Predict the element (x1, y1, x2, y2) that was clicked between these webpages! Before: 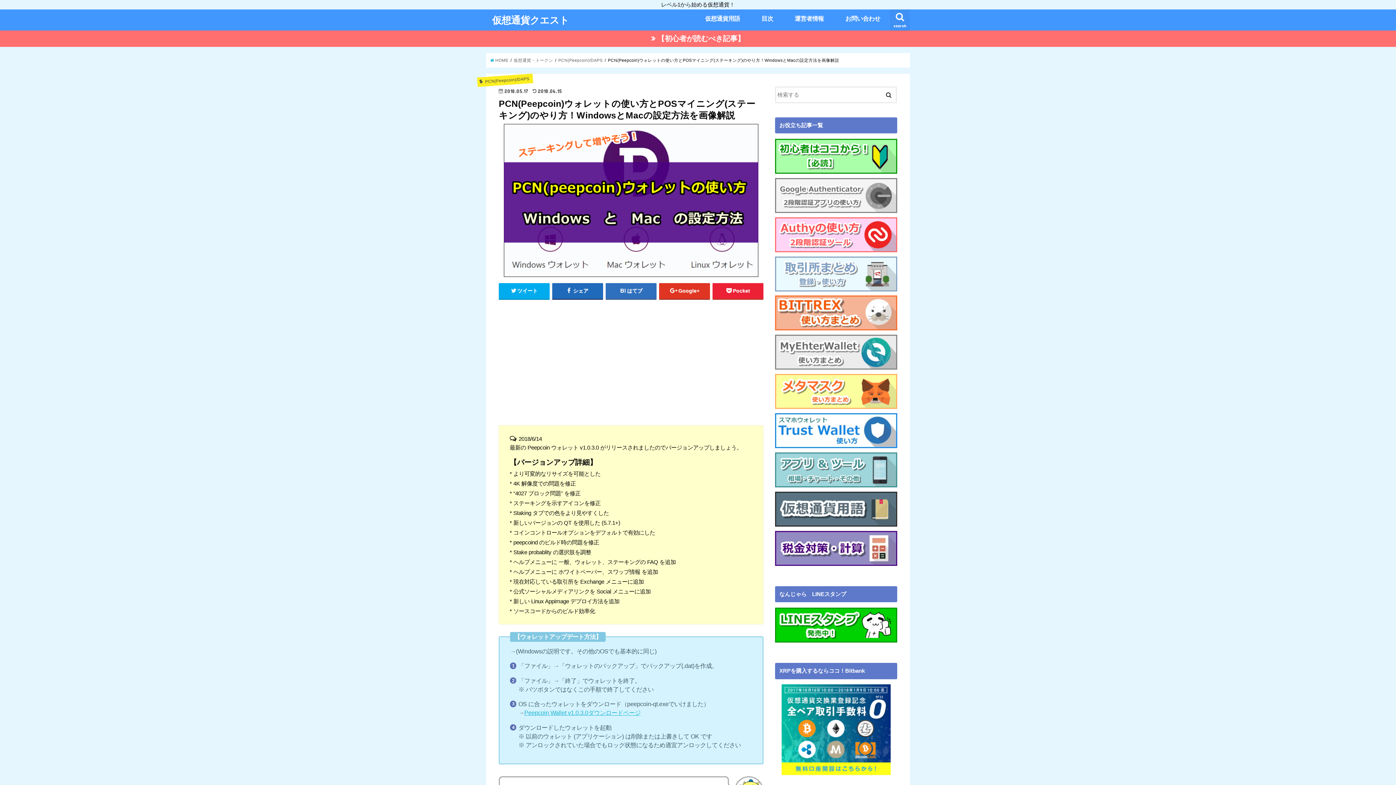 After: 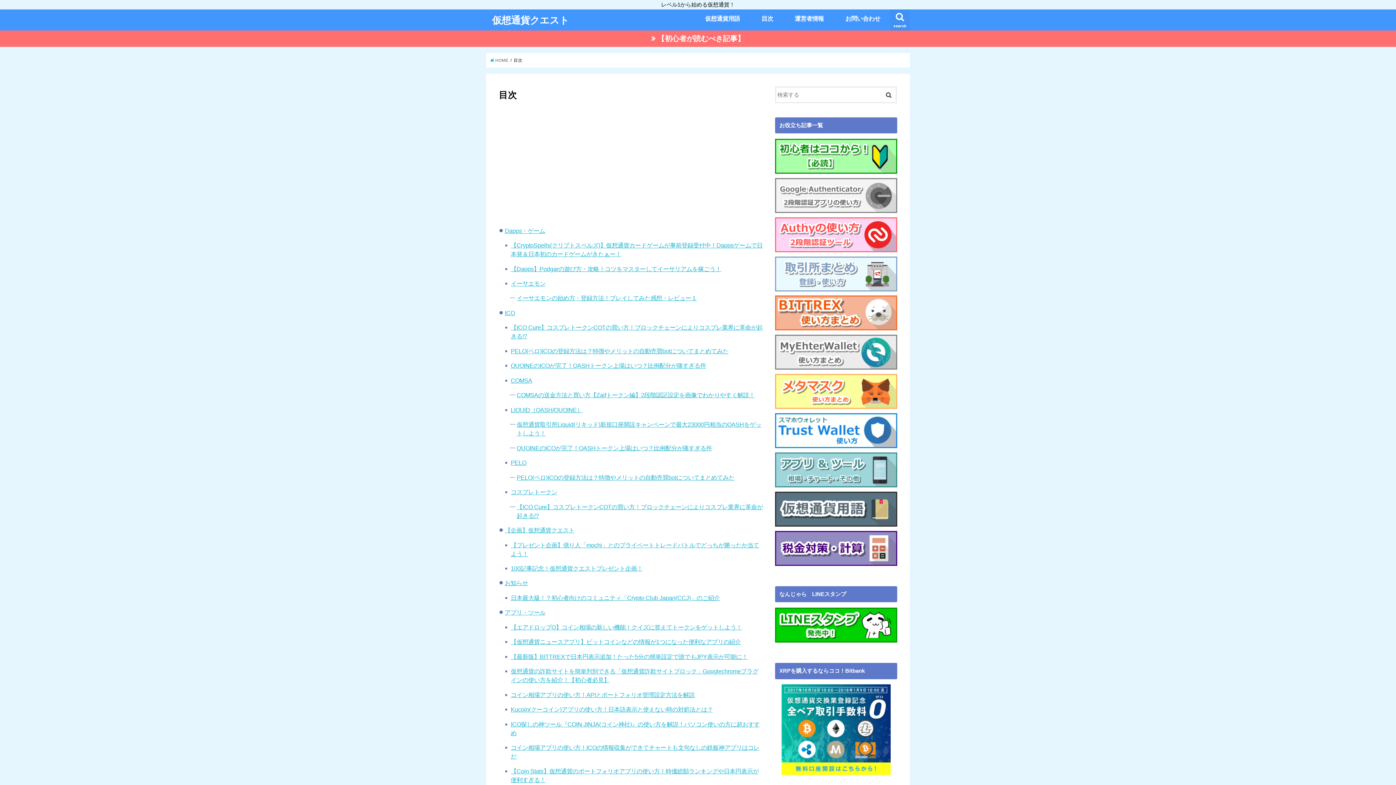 Action: label: 目次 bbox: (750, 9, 784, 27)